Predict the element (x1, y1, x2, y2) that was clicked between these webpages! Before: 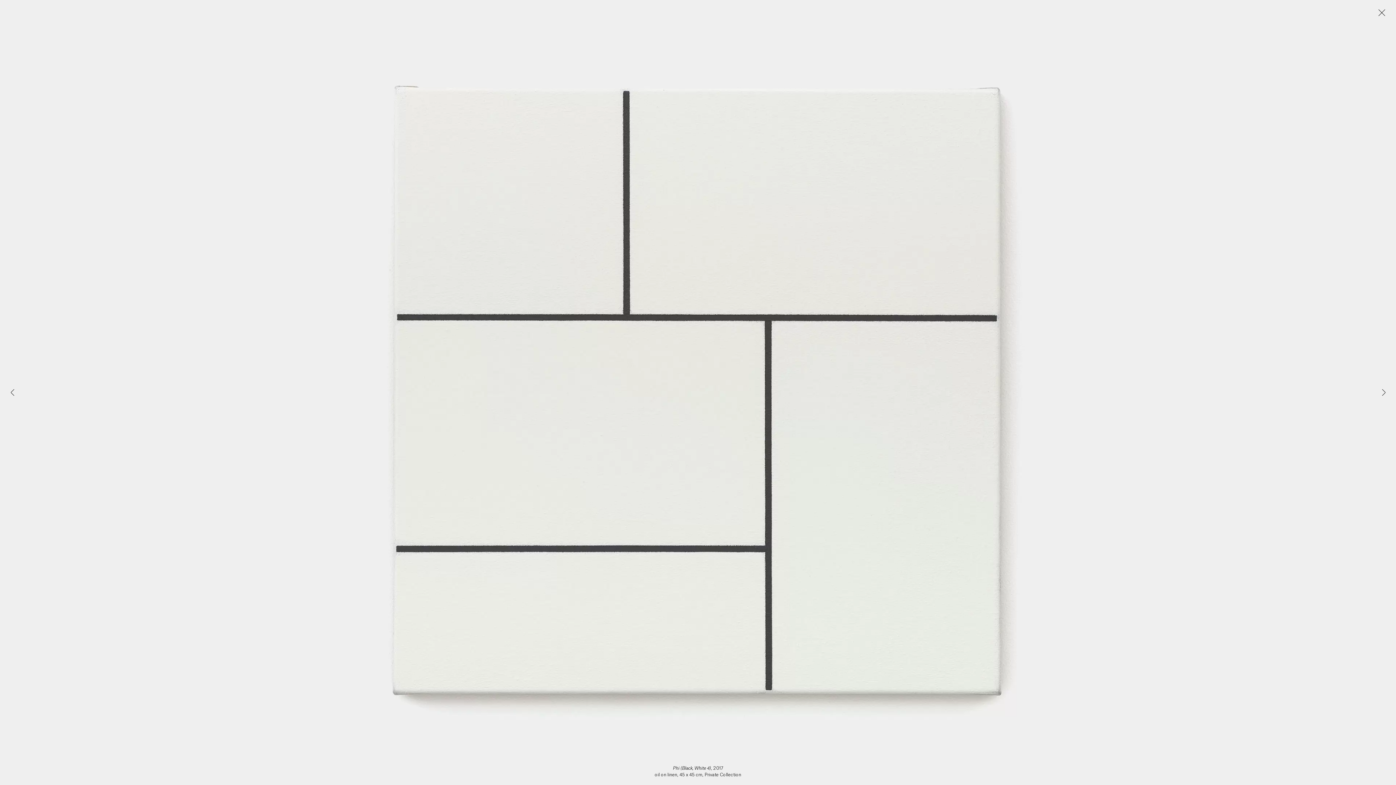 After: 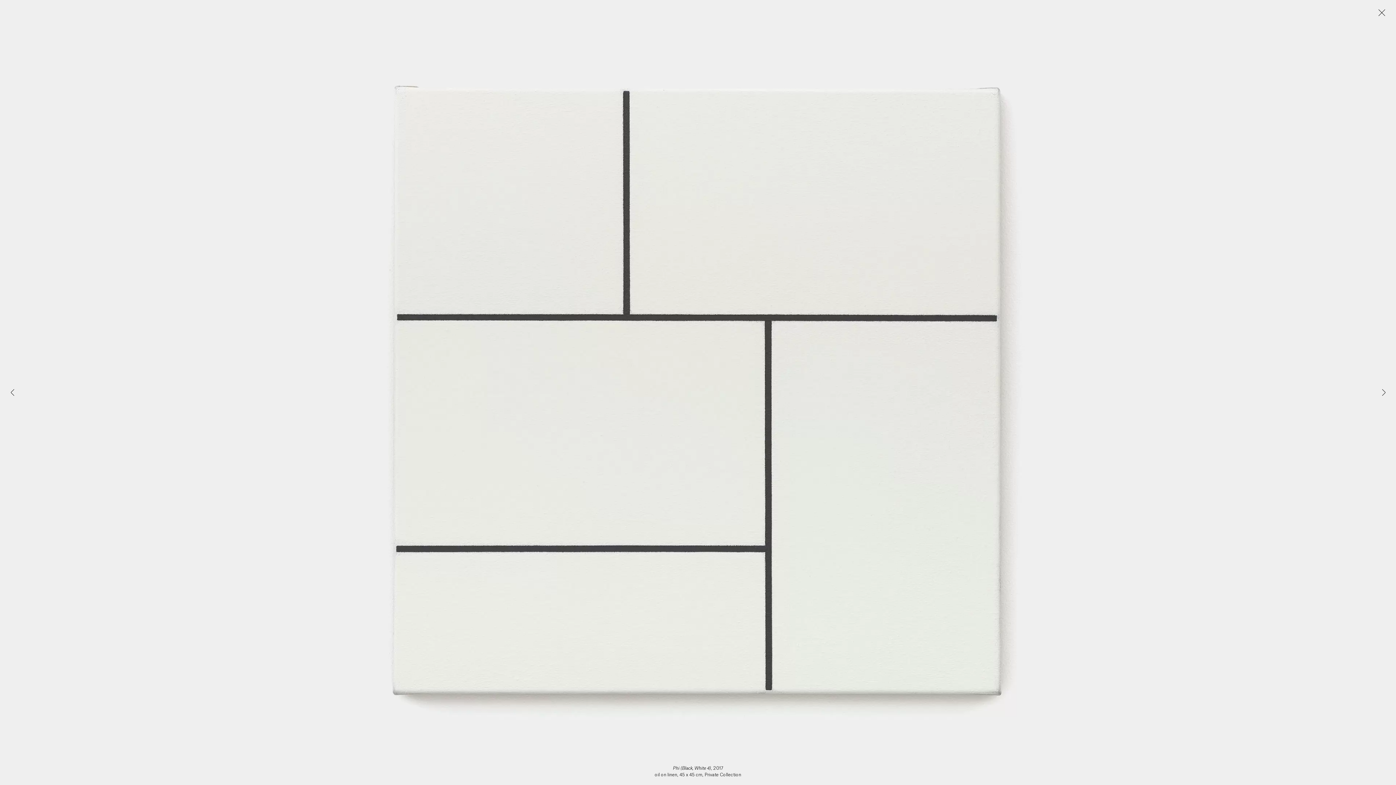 Action: label: Phi (Grey 1) bbox: (1380, 386, 1387, 399)